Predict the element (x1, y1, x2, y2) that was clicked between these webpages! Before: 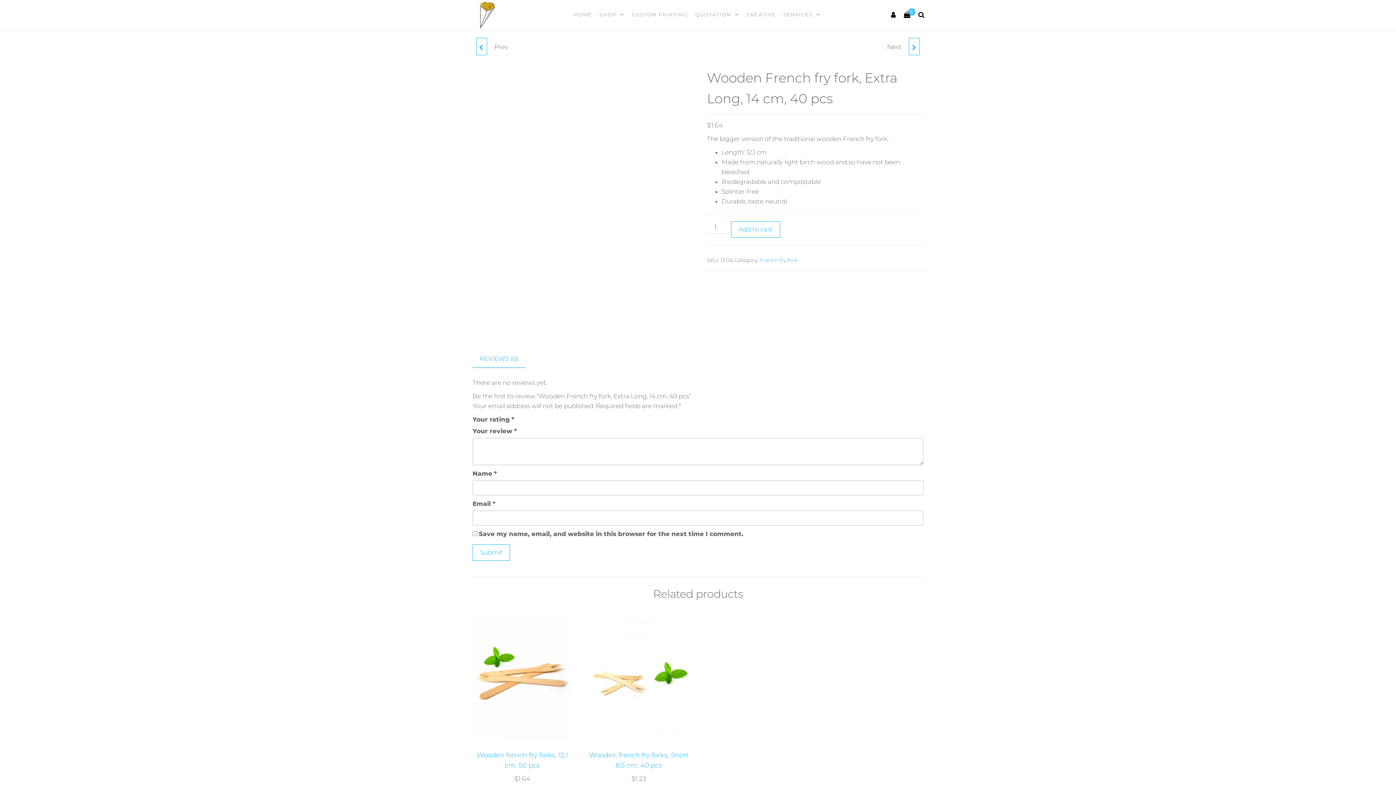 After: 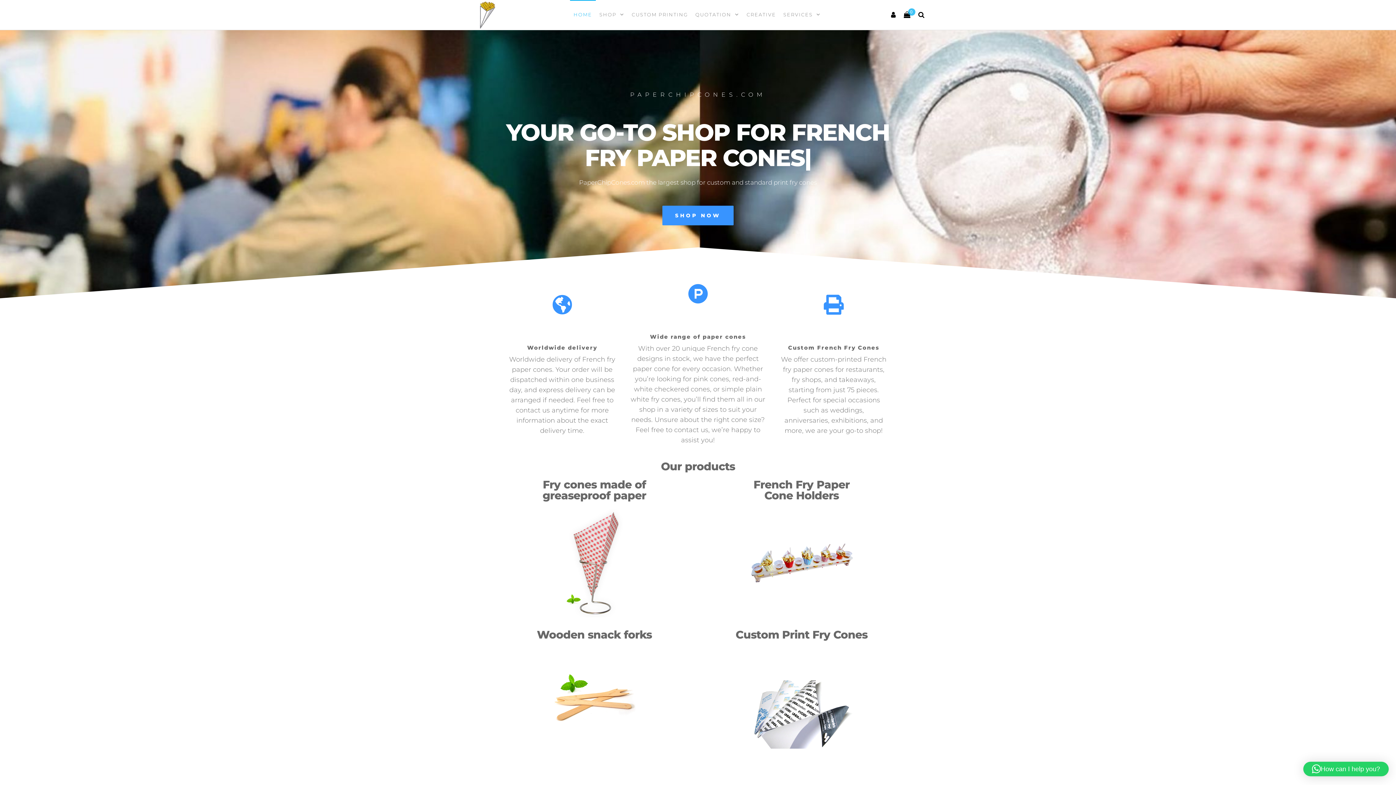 Action: bbox: (472, 10, 501, 18)